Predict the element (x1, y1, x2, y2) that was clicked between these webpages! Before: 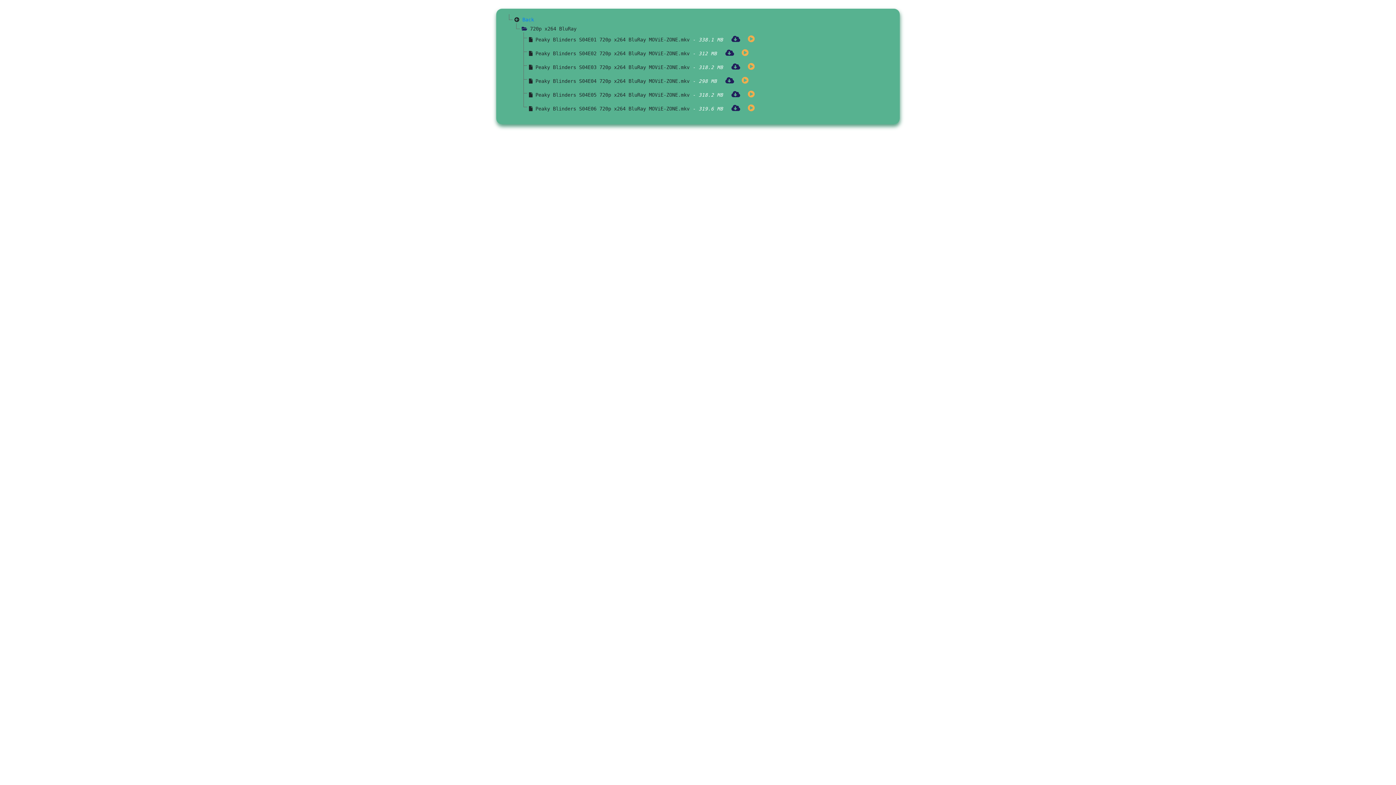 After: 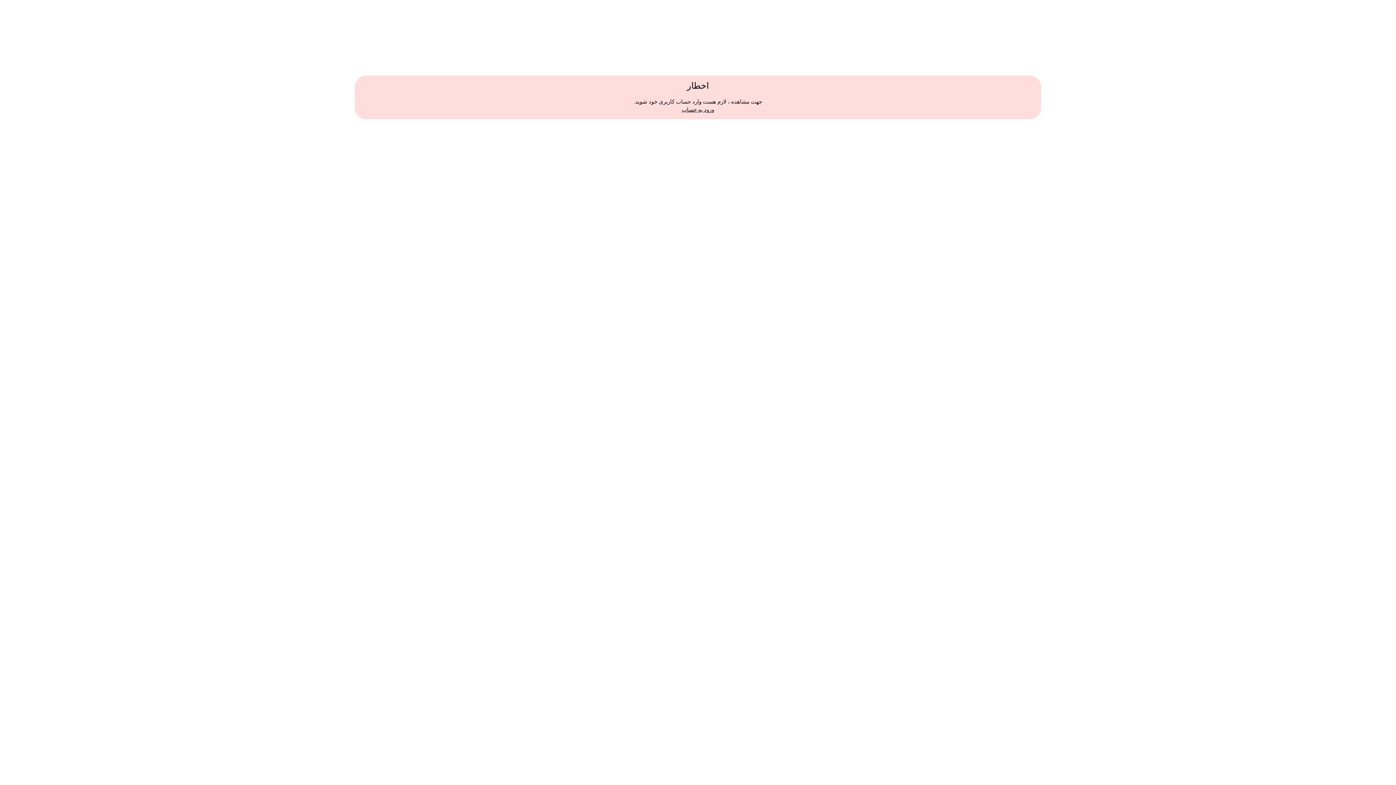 Action: bbox: (741, 48, 751, 57)